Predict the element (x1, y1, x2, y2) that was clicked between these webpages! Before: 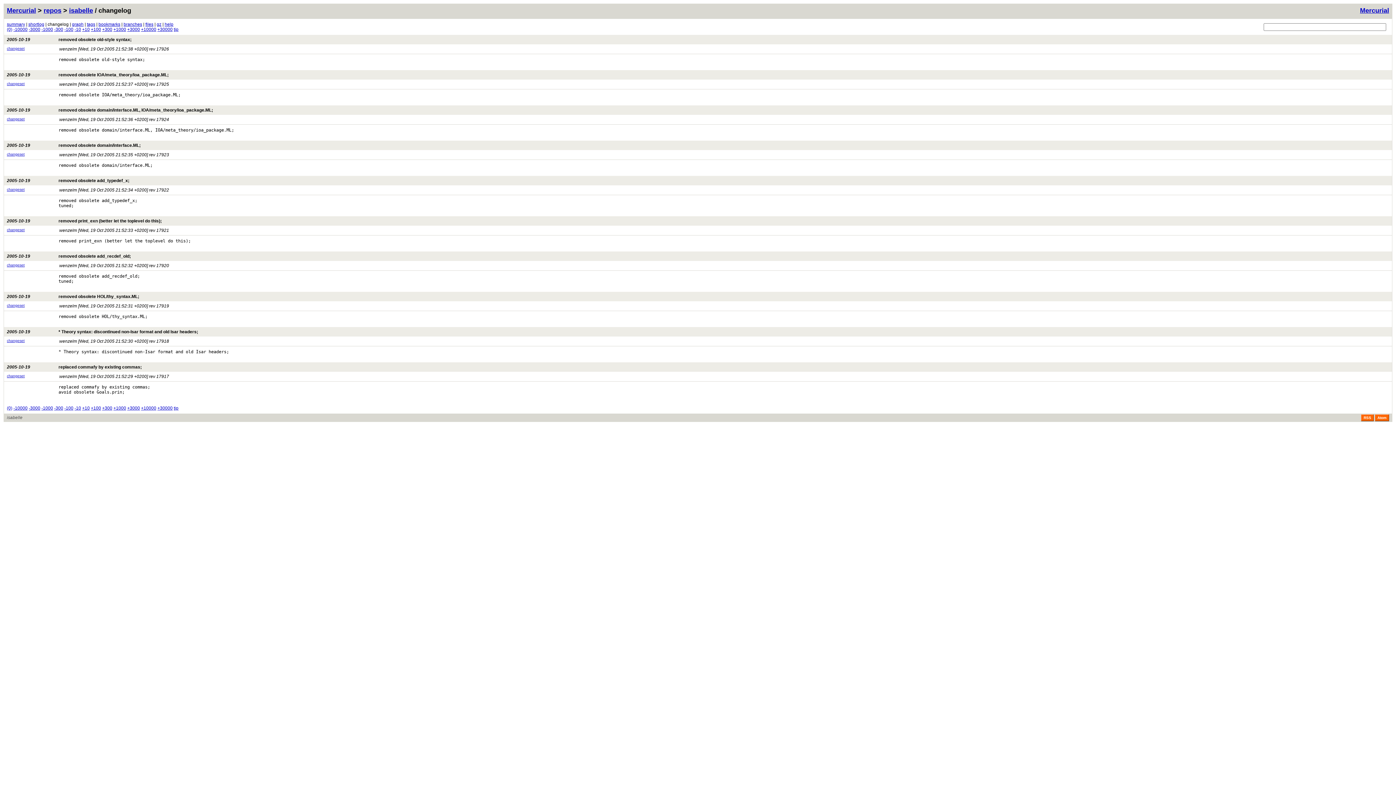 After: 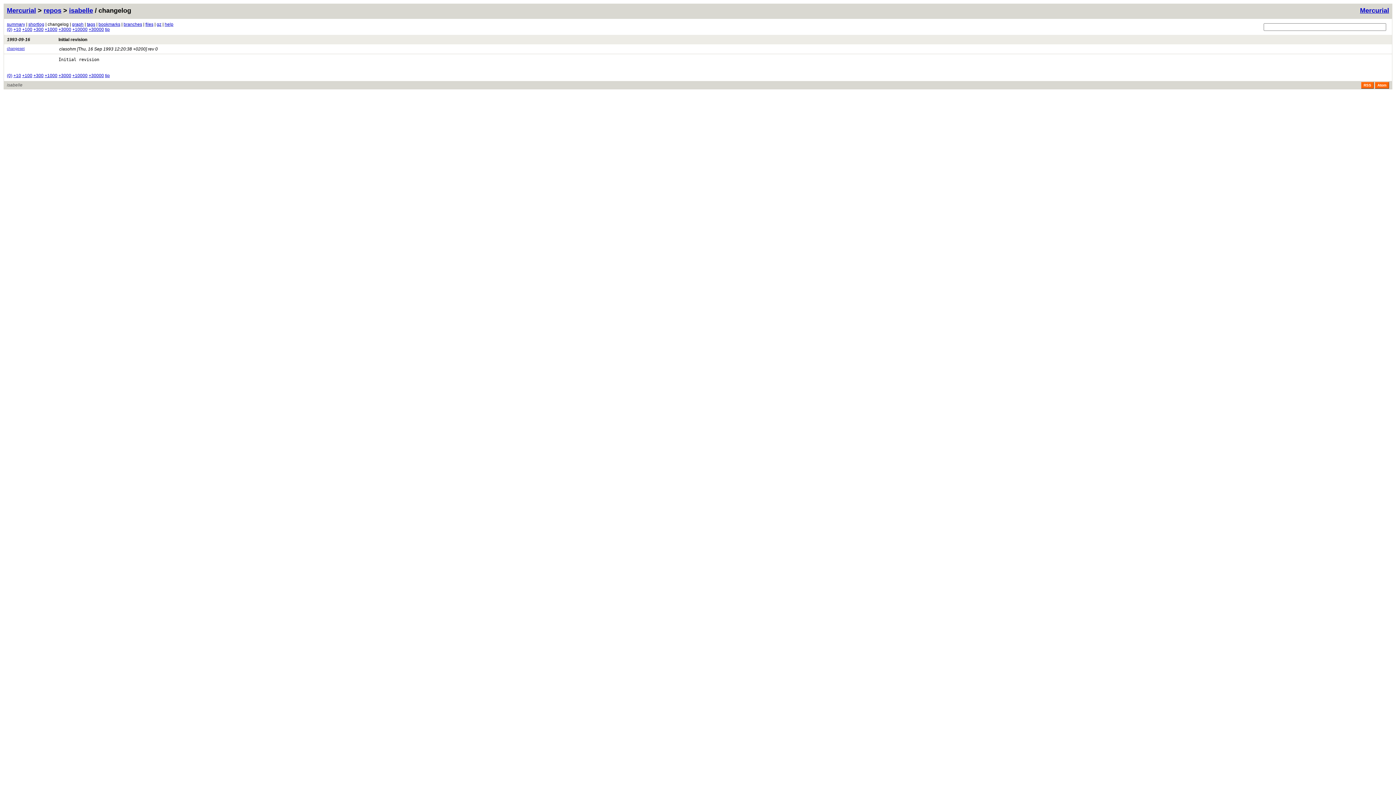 Action: label: (0) bbox: (6, 26, 12, 32)